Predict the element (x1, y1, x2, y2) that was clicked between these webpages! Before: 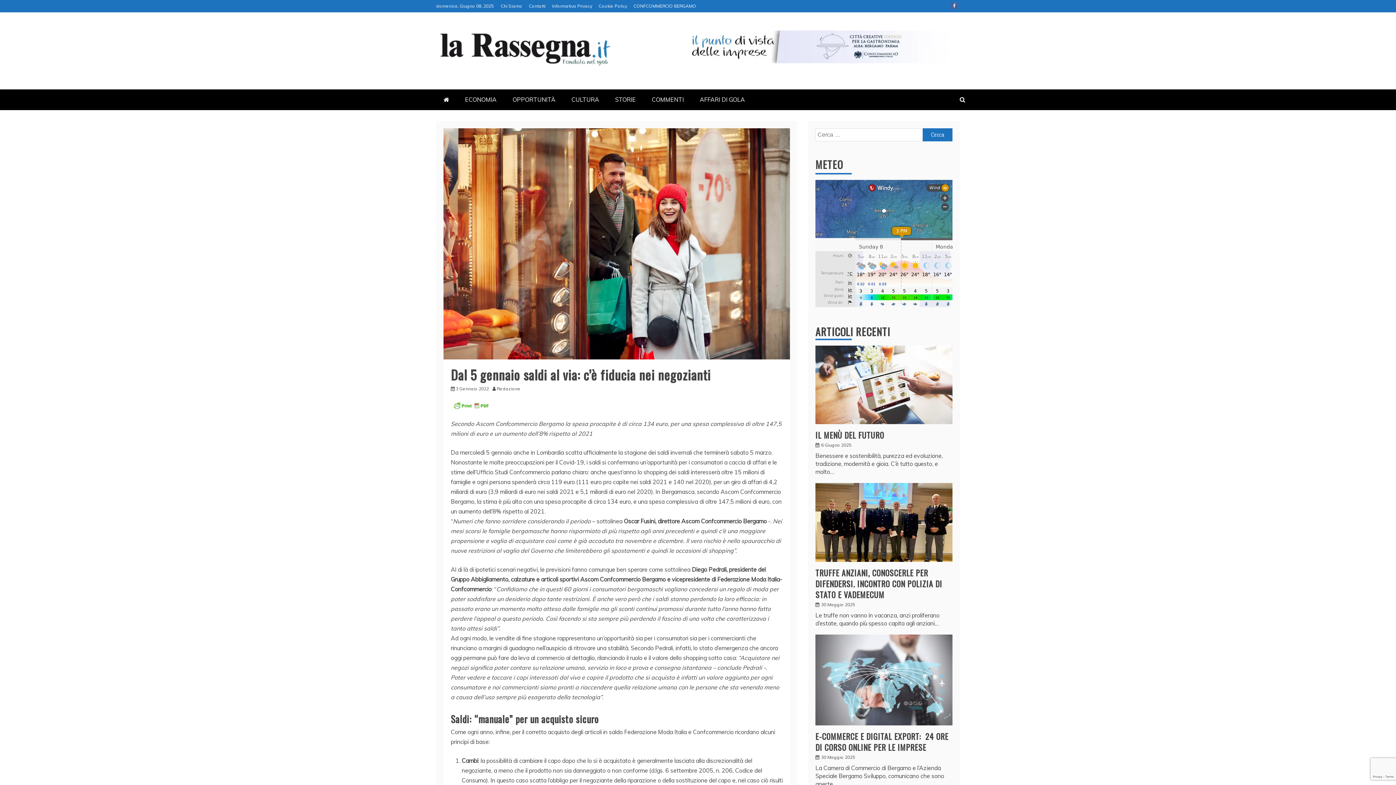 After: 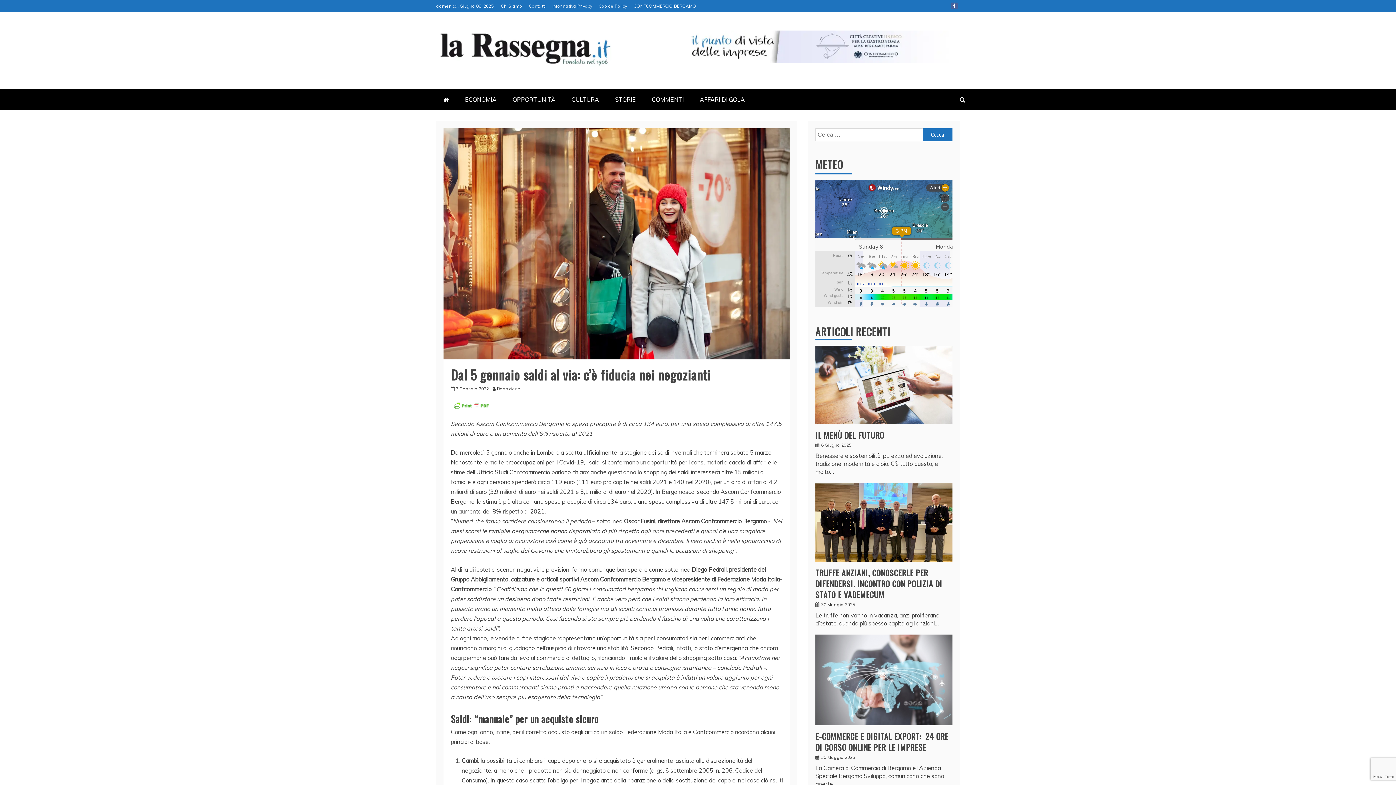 Action: label: 3 Gennaio 2022 bbox: (456, 386, 489, 391)